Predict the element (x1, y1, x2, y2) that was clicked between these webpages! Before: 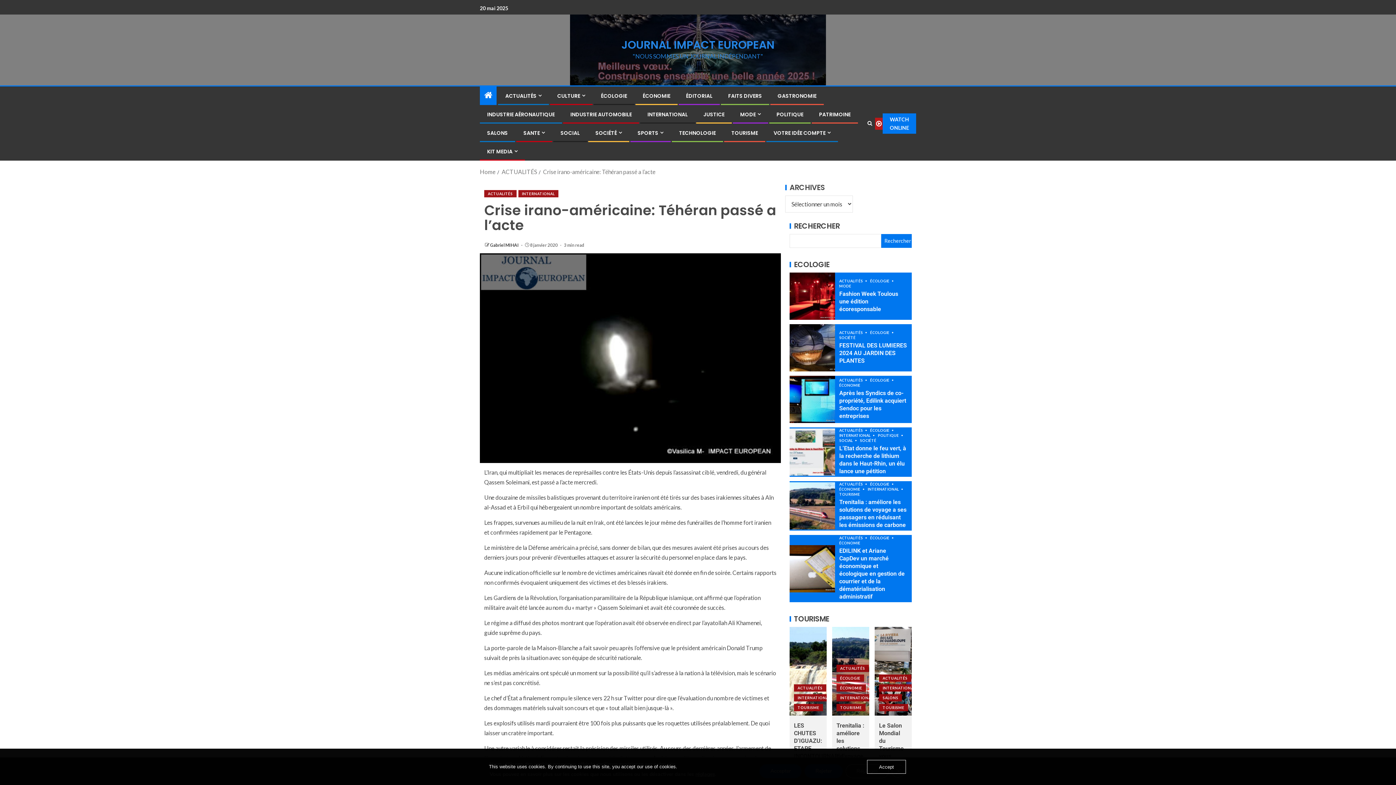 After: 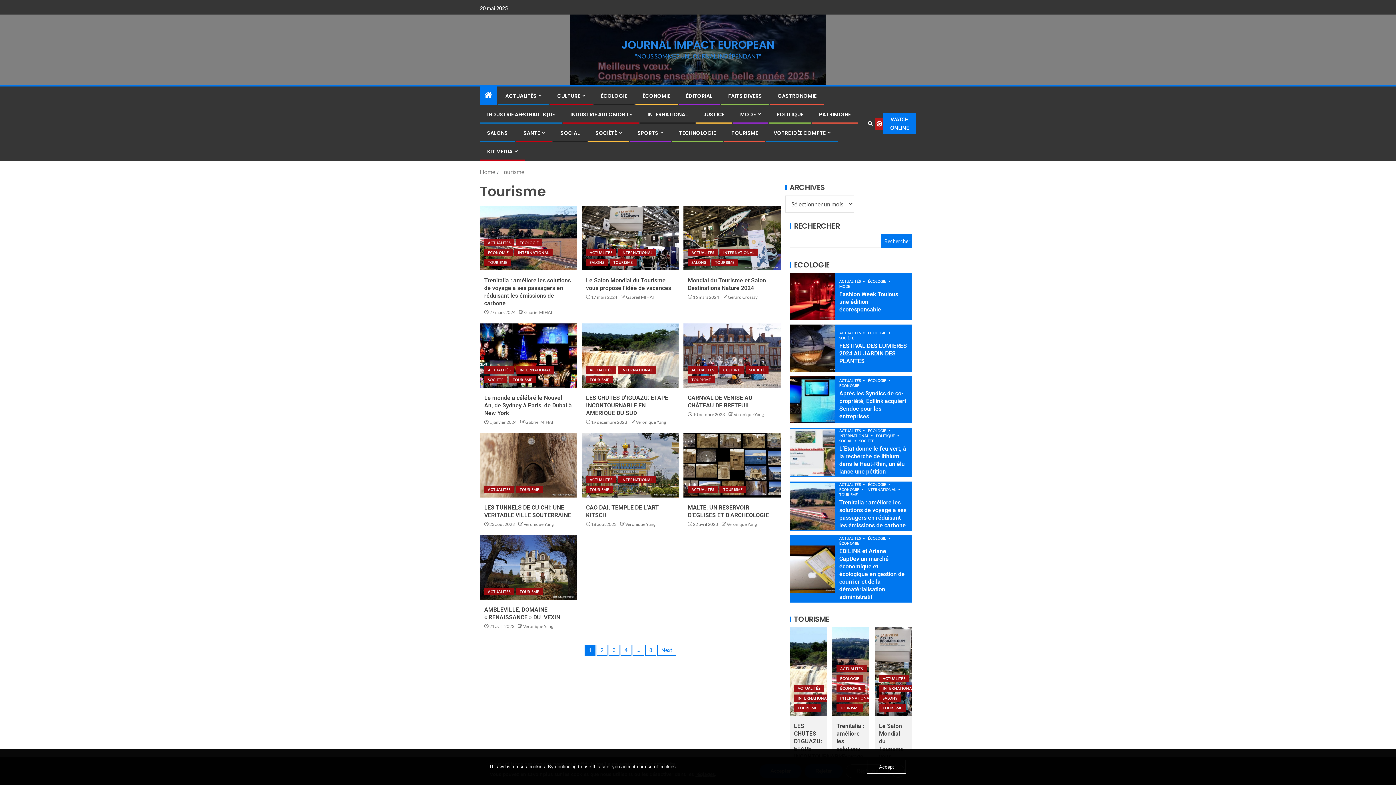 Action: bbox: (839, 492, 862, 496) label: Tourisme